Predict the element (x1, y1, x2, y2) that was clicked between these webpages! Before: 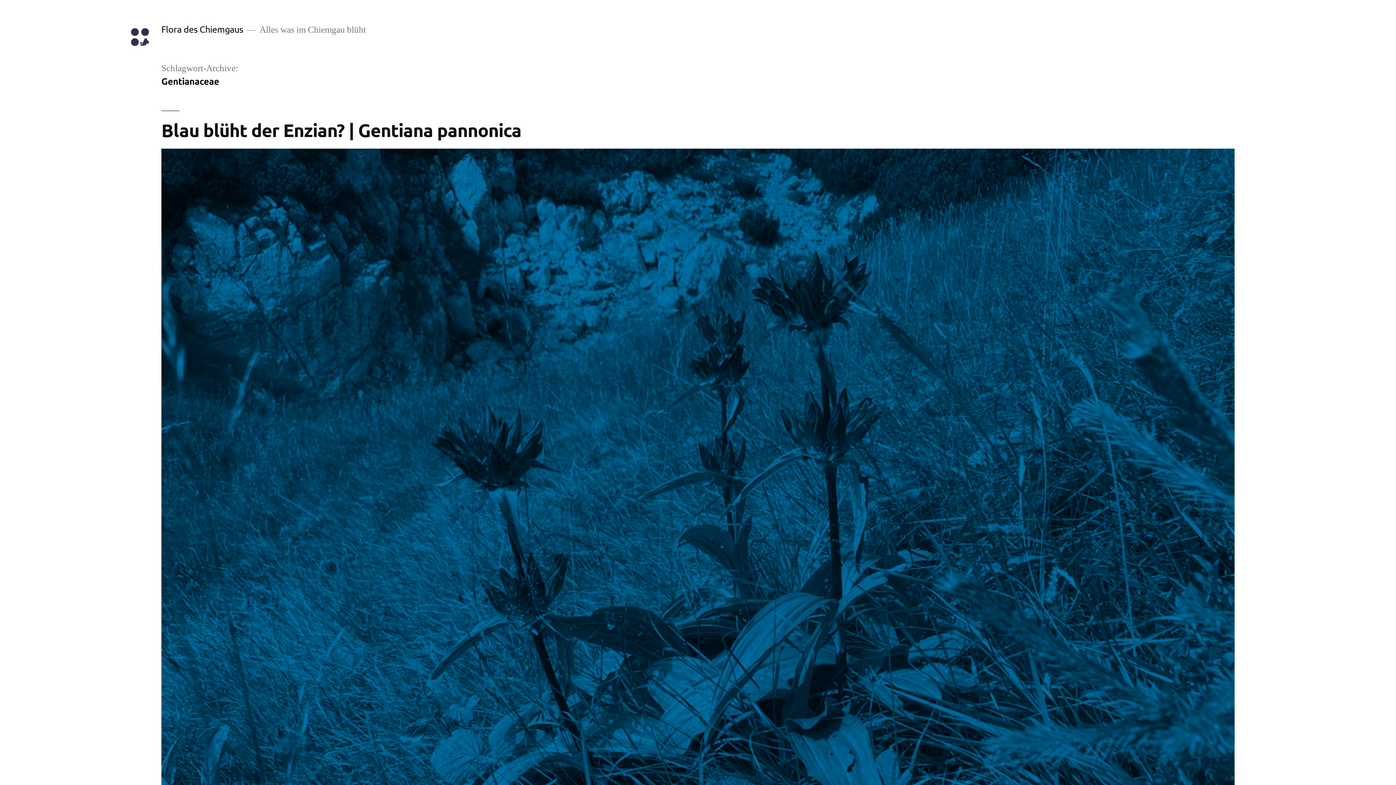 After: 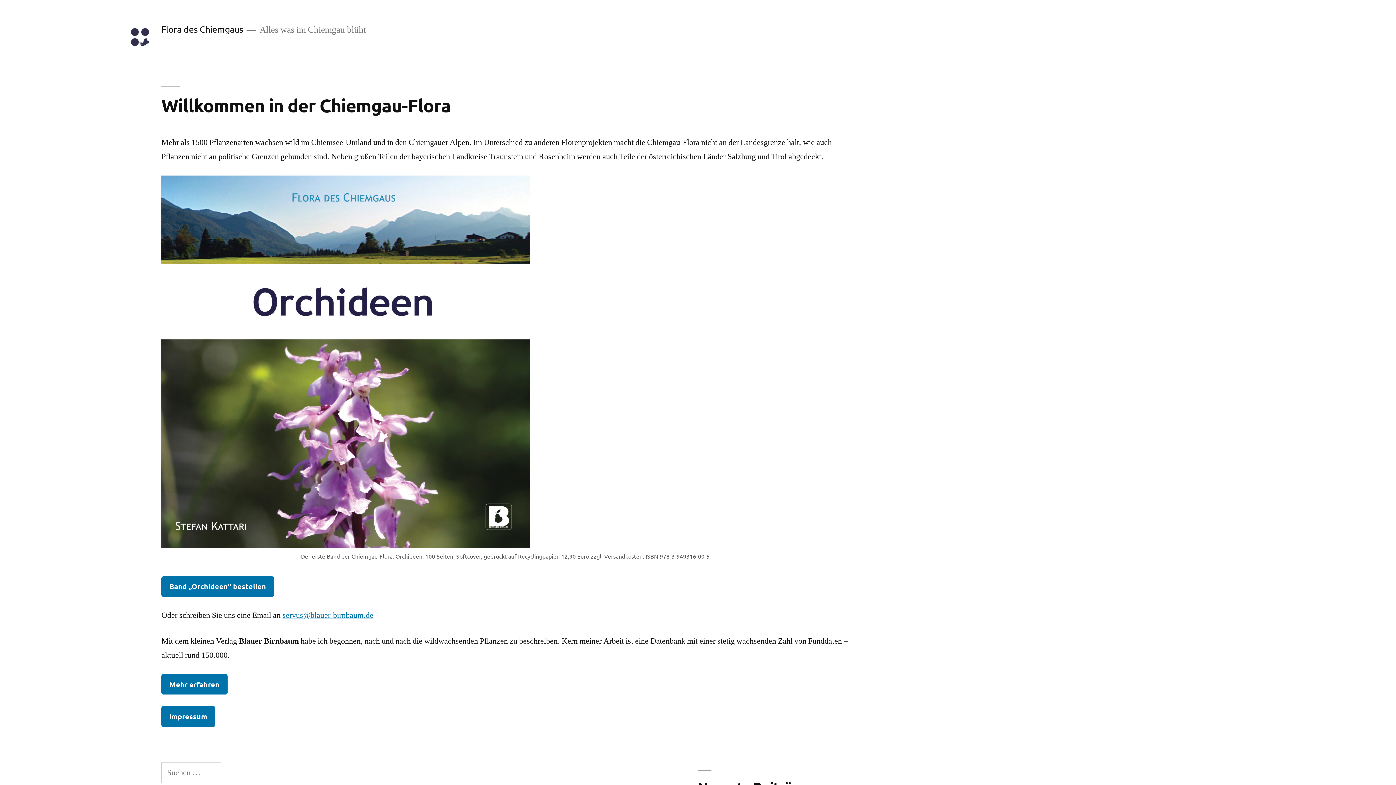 Action: bbox: (128, 25, 151, 48)